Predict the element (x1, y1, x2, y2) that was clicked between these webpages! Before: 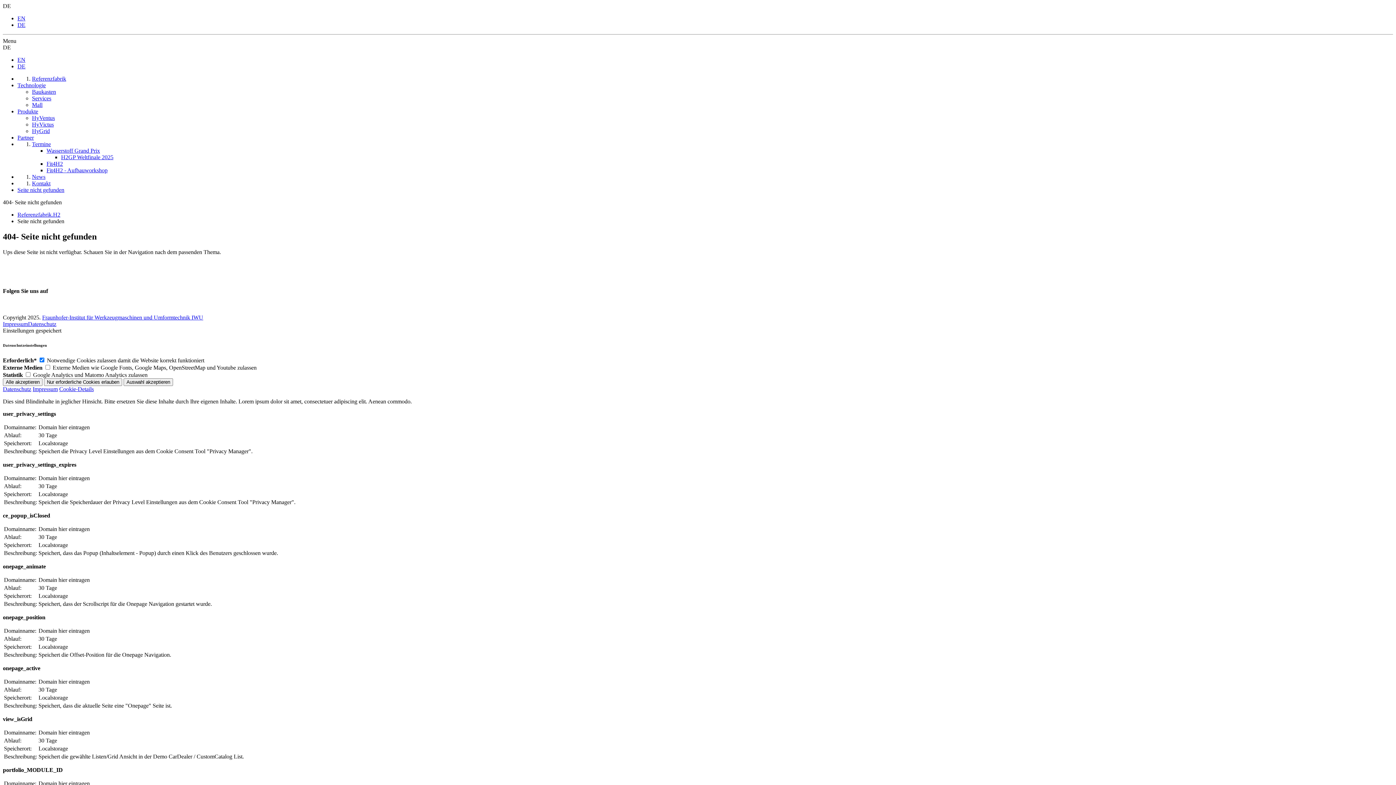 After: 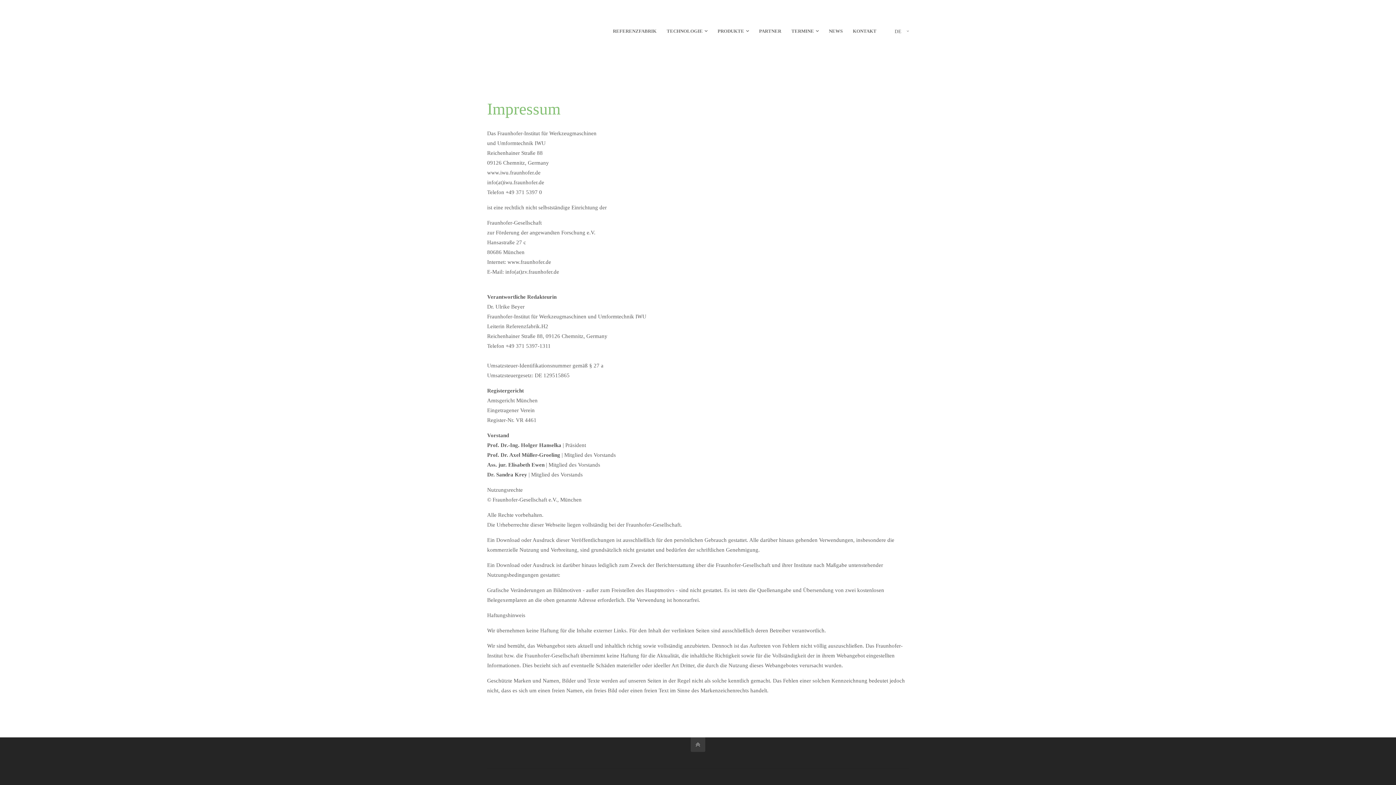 Action: bbox: (32, 386, 57, 392) label: Impressum